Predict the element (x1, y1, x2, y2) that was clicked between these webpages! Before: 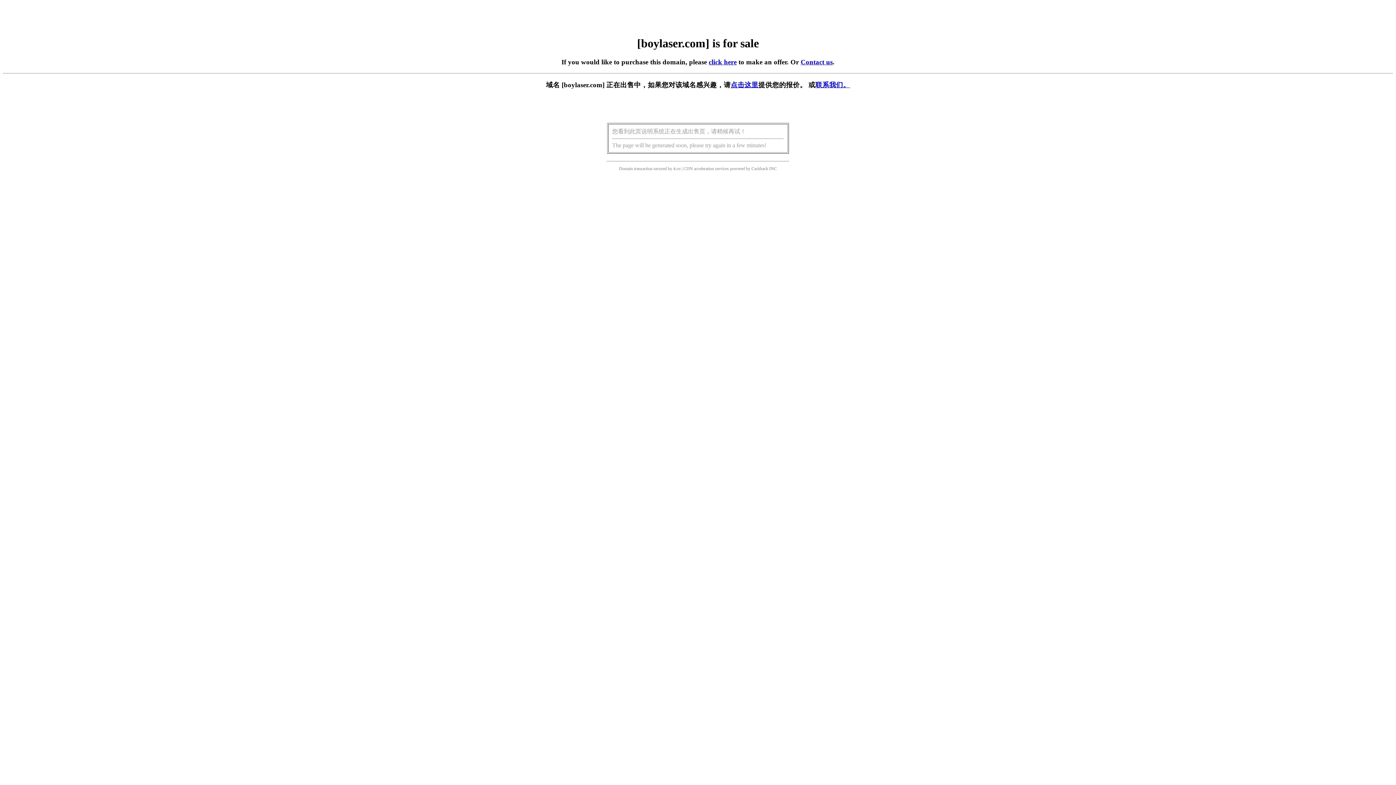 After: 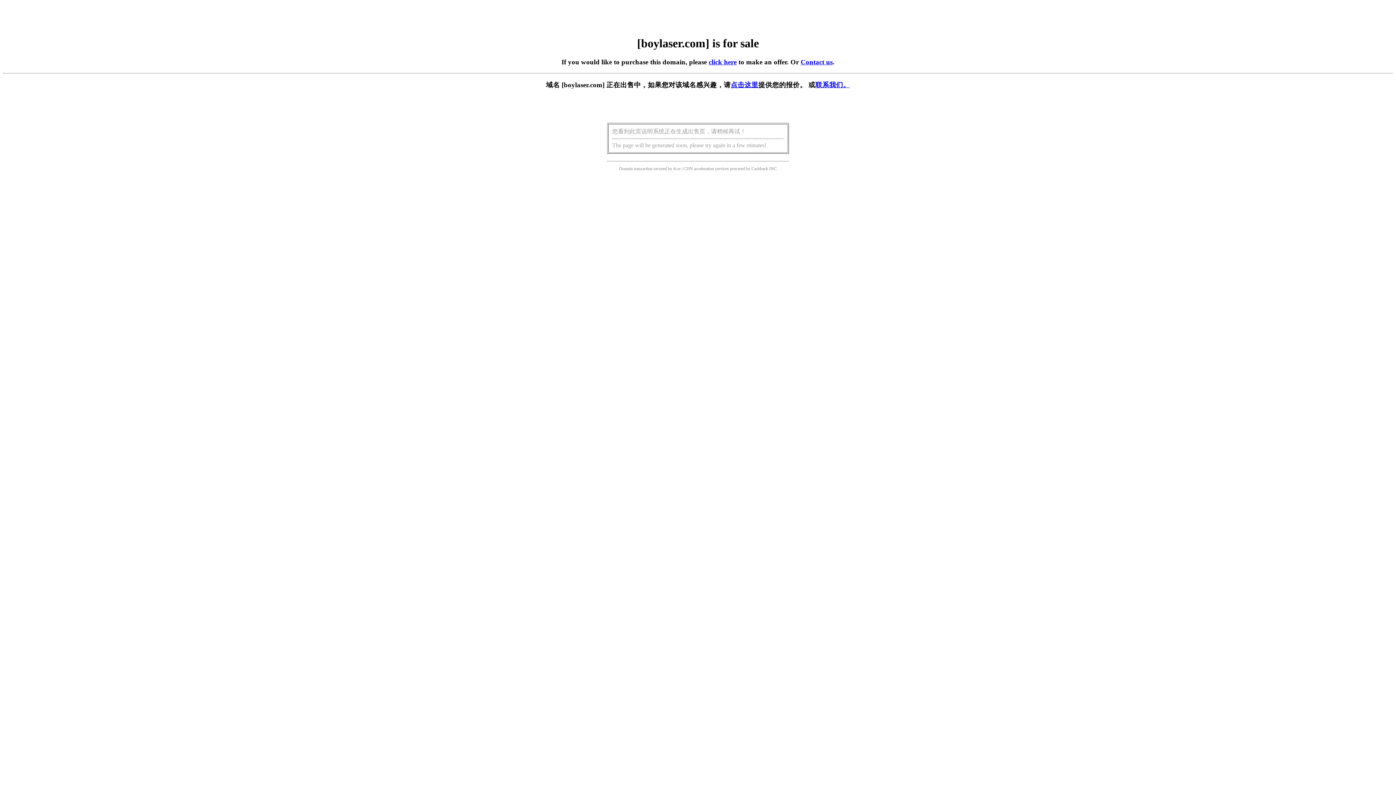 Action: bbox: (730, 81, 758, 88) label: 点击这里